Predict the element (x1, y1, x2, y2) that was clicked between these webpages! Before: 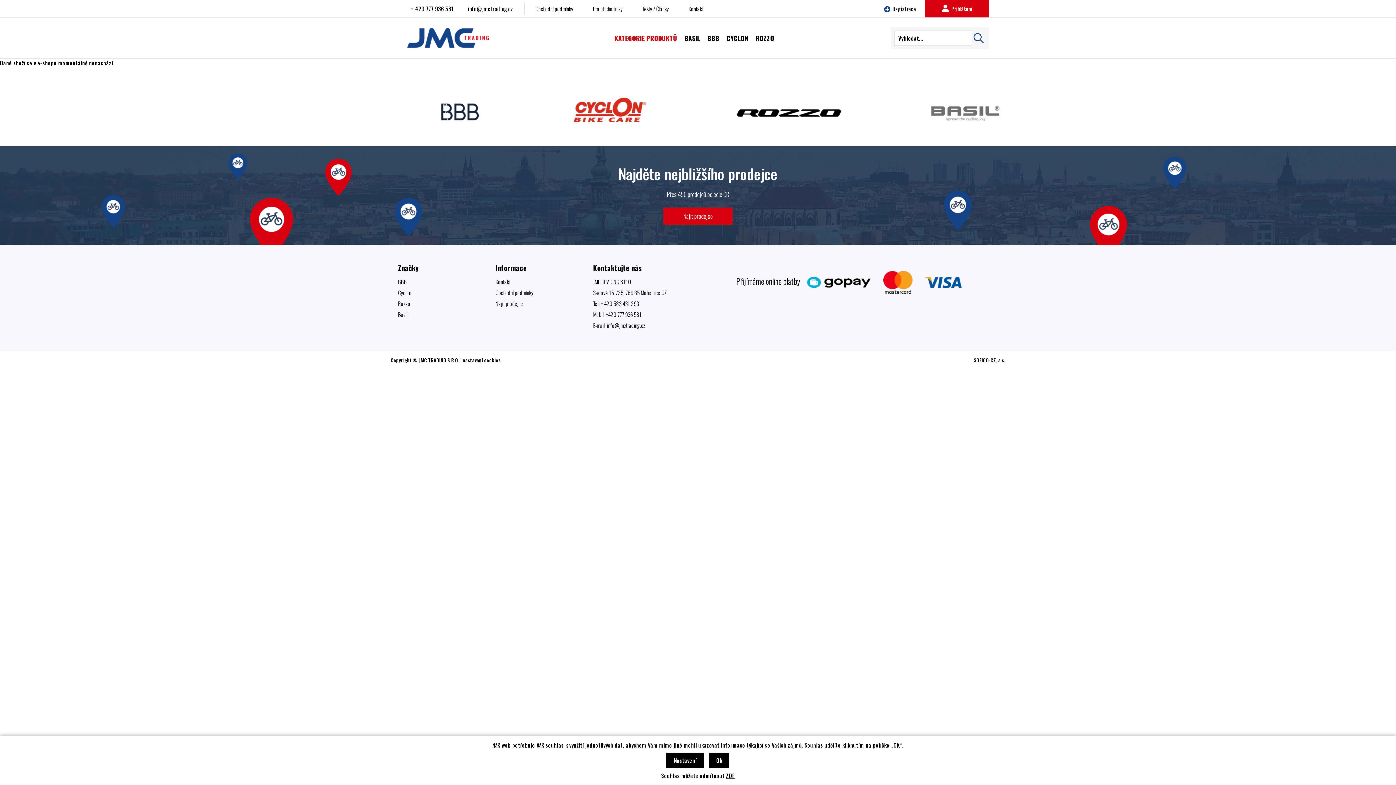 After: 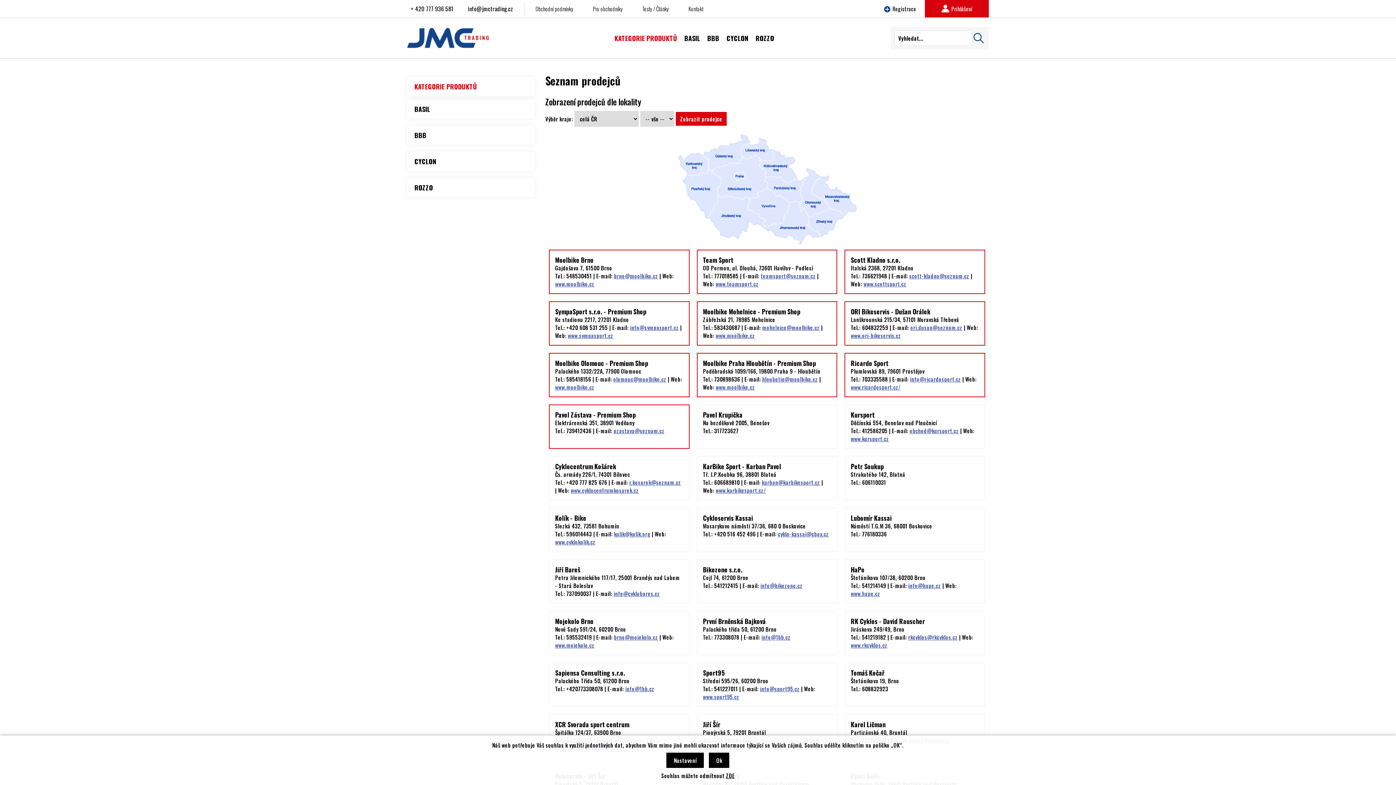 Action: label: Najít prodejce bbox: (663, 207, 732, 225)